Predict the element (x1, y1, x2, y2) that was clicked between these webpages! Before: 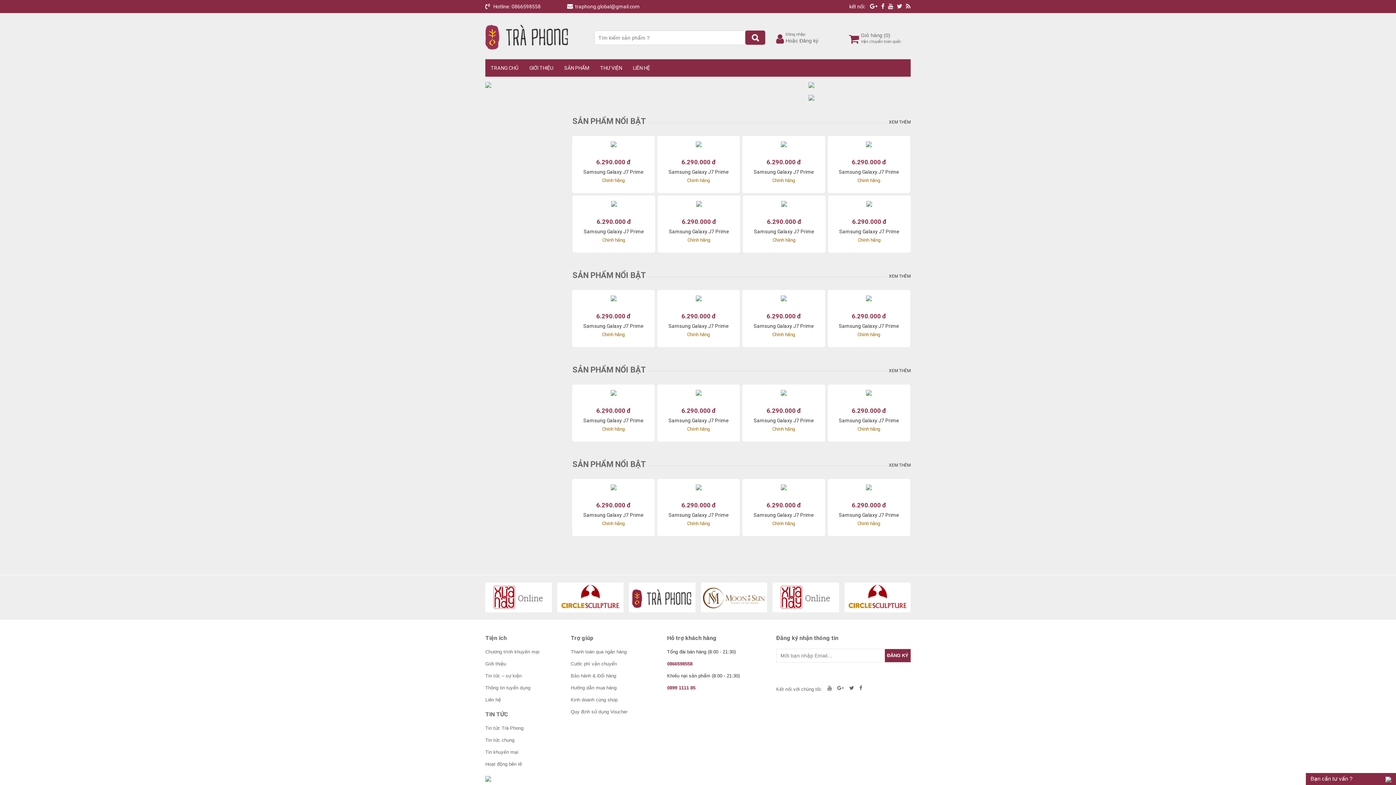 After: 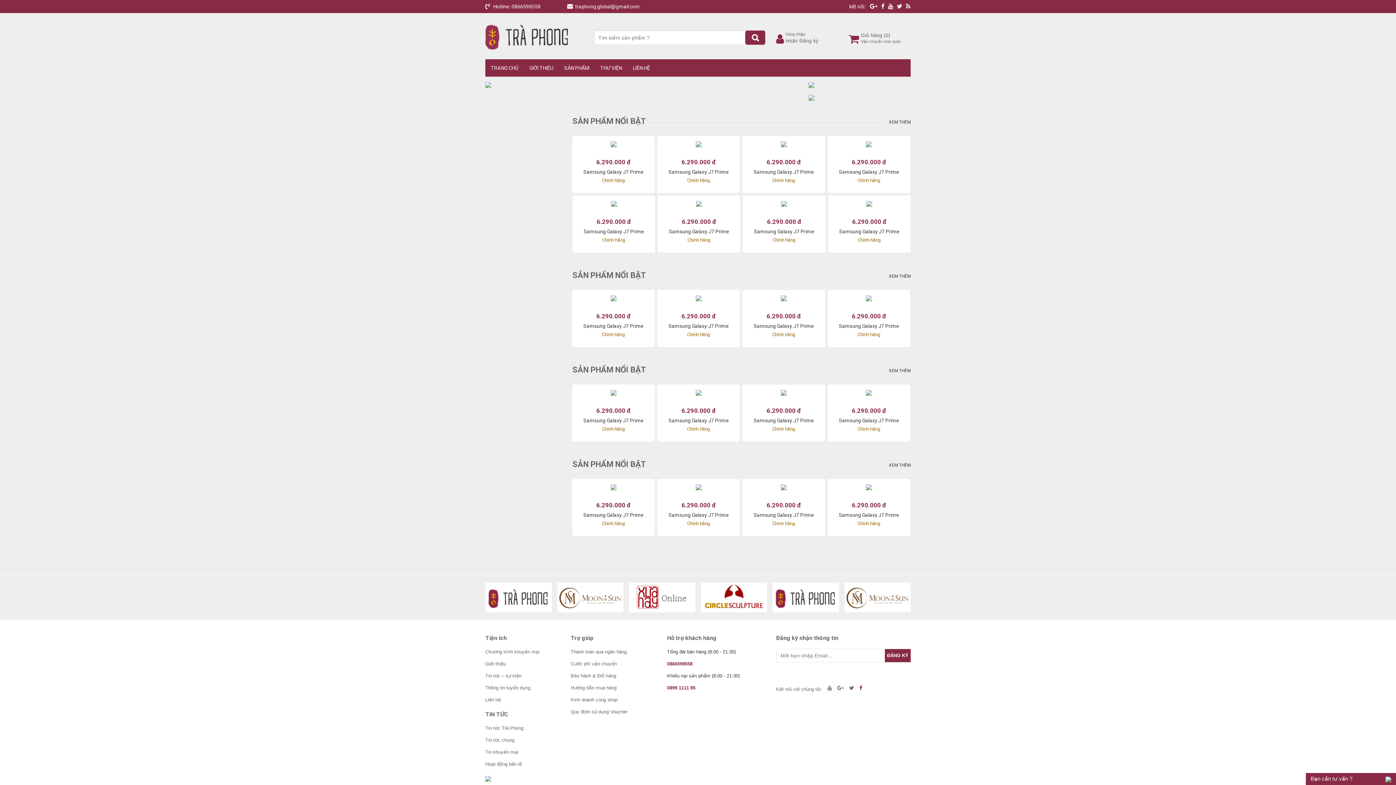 Action: bbox: (859, 685, 862, 691)